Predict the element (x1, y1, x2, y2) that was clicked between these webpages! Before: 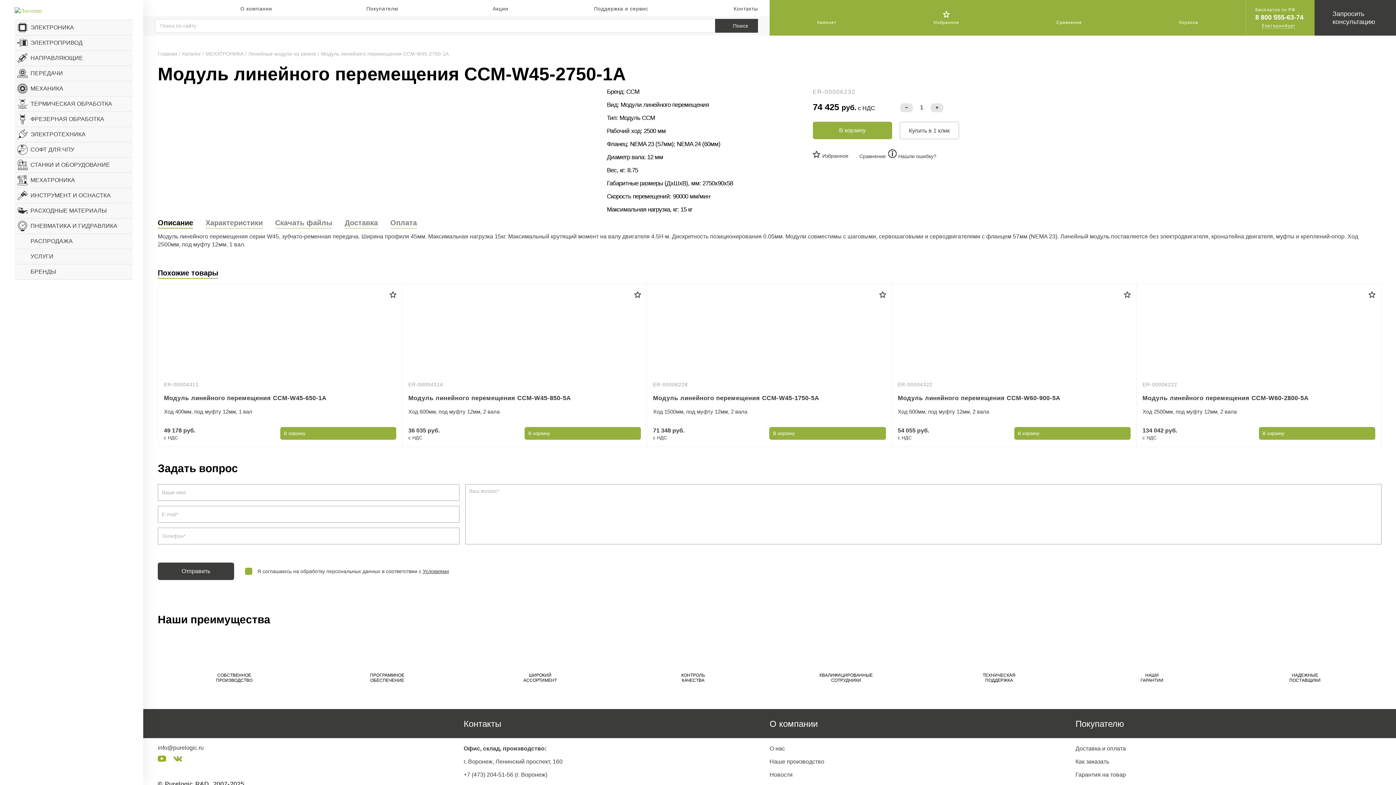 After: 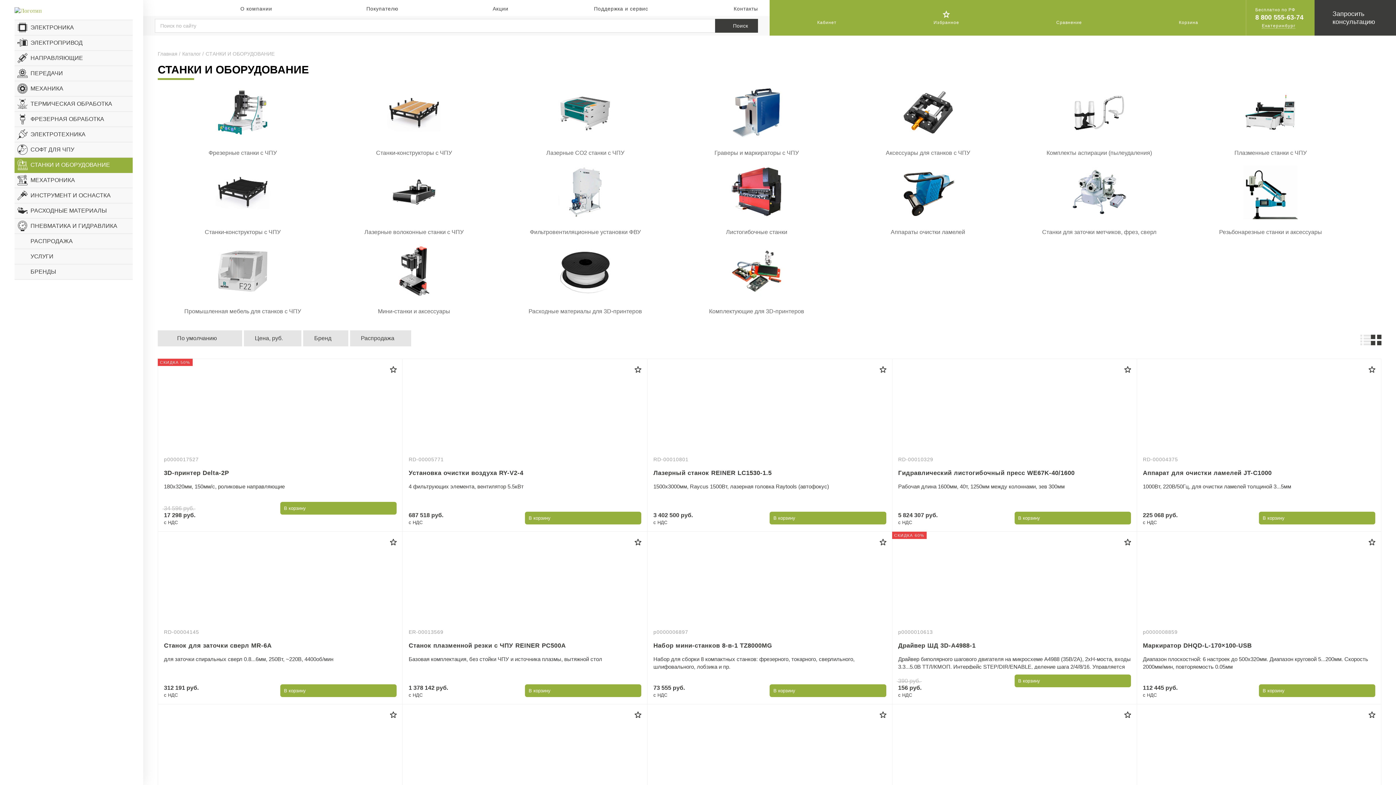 Action: label: СТАНКИ И ОБОРУДОВАНИЕ bbox: (14, 157, 132, 172)